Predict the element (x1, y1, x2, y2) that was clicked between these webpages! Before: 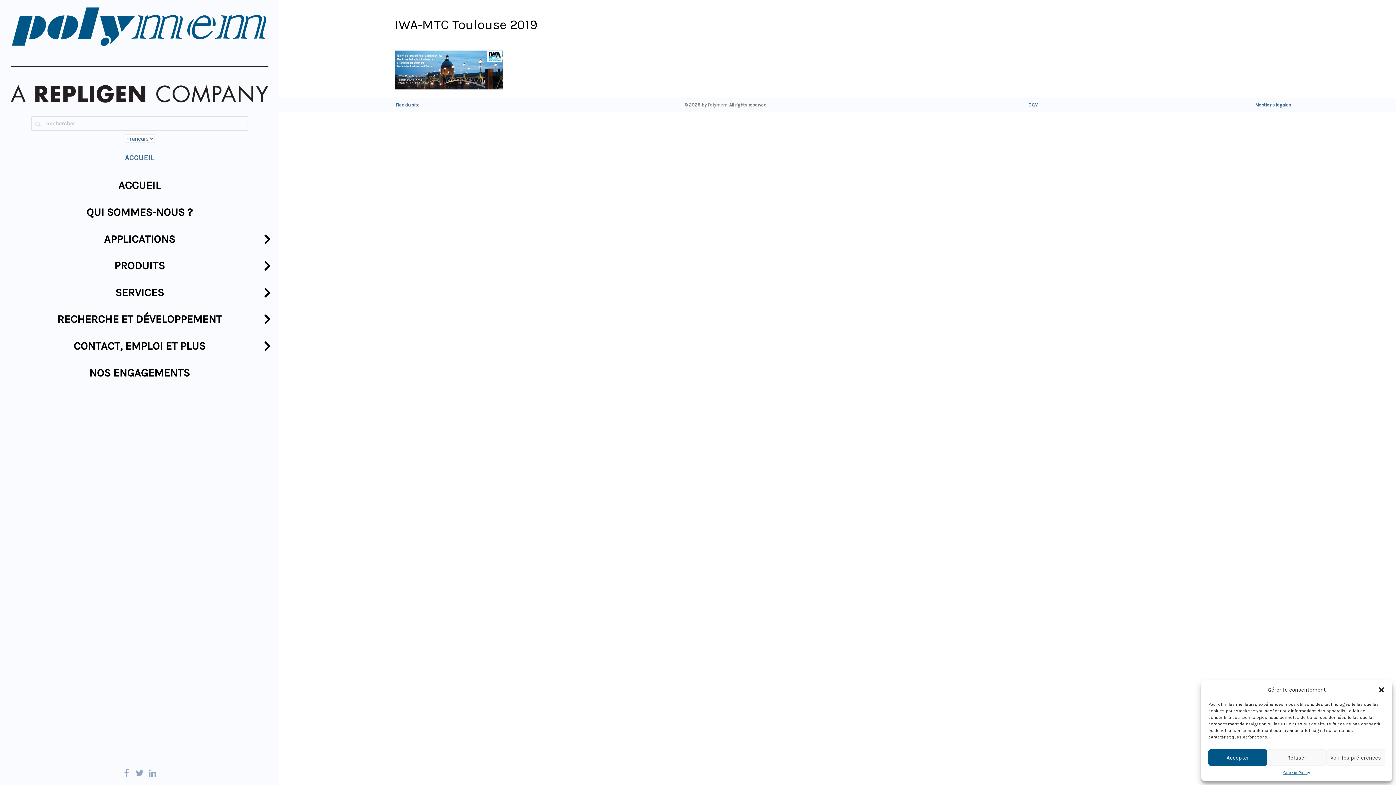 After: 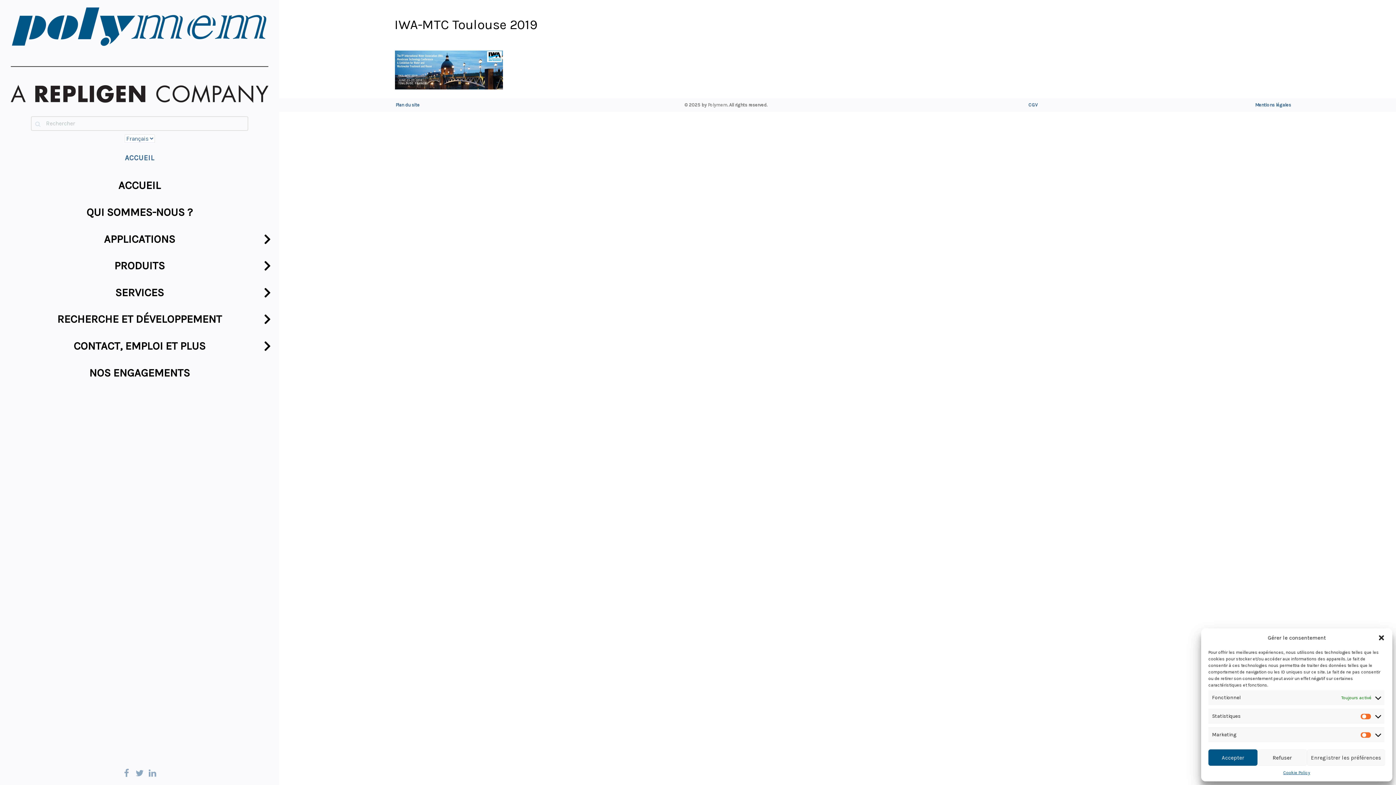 Action: label: Voir les préférences bbox: (1326, 749, 1385, 766)